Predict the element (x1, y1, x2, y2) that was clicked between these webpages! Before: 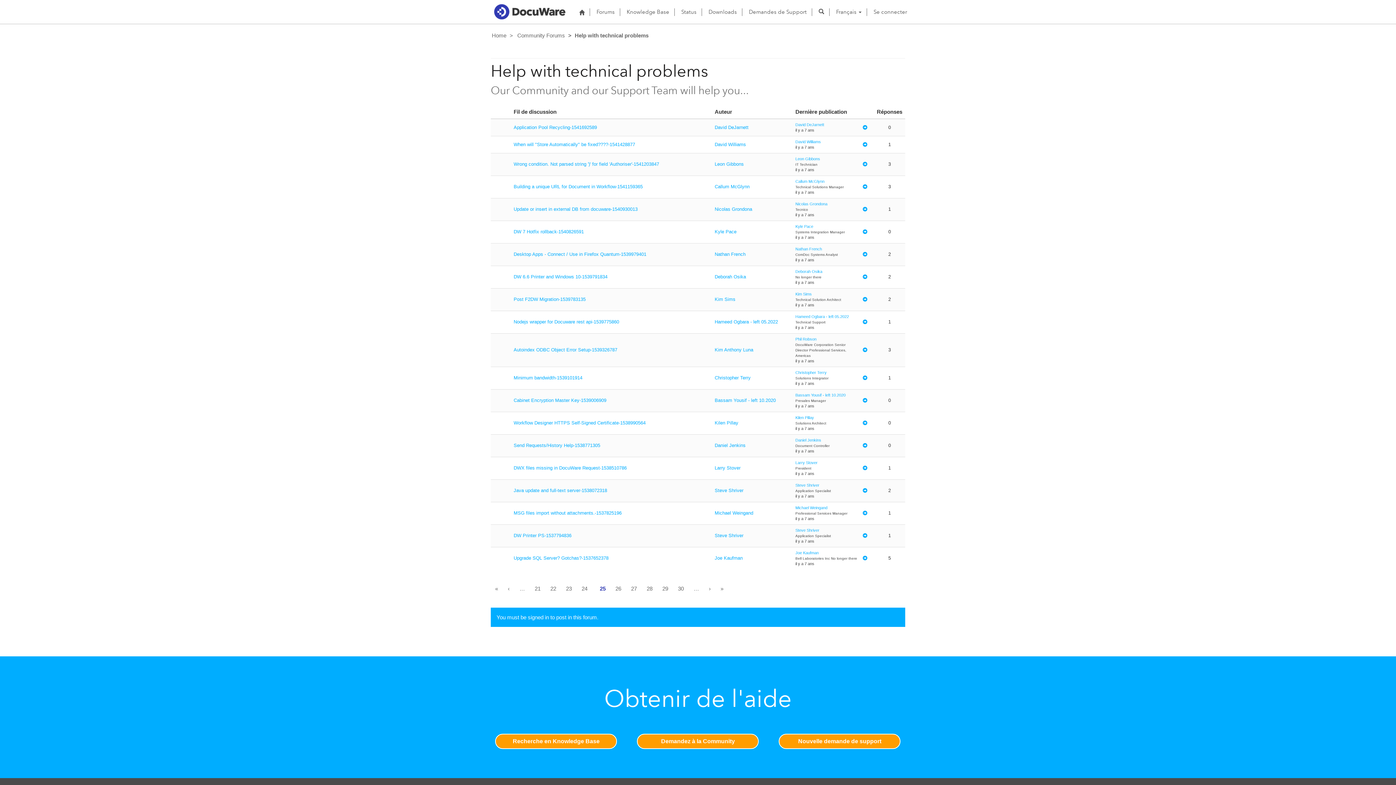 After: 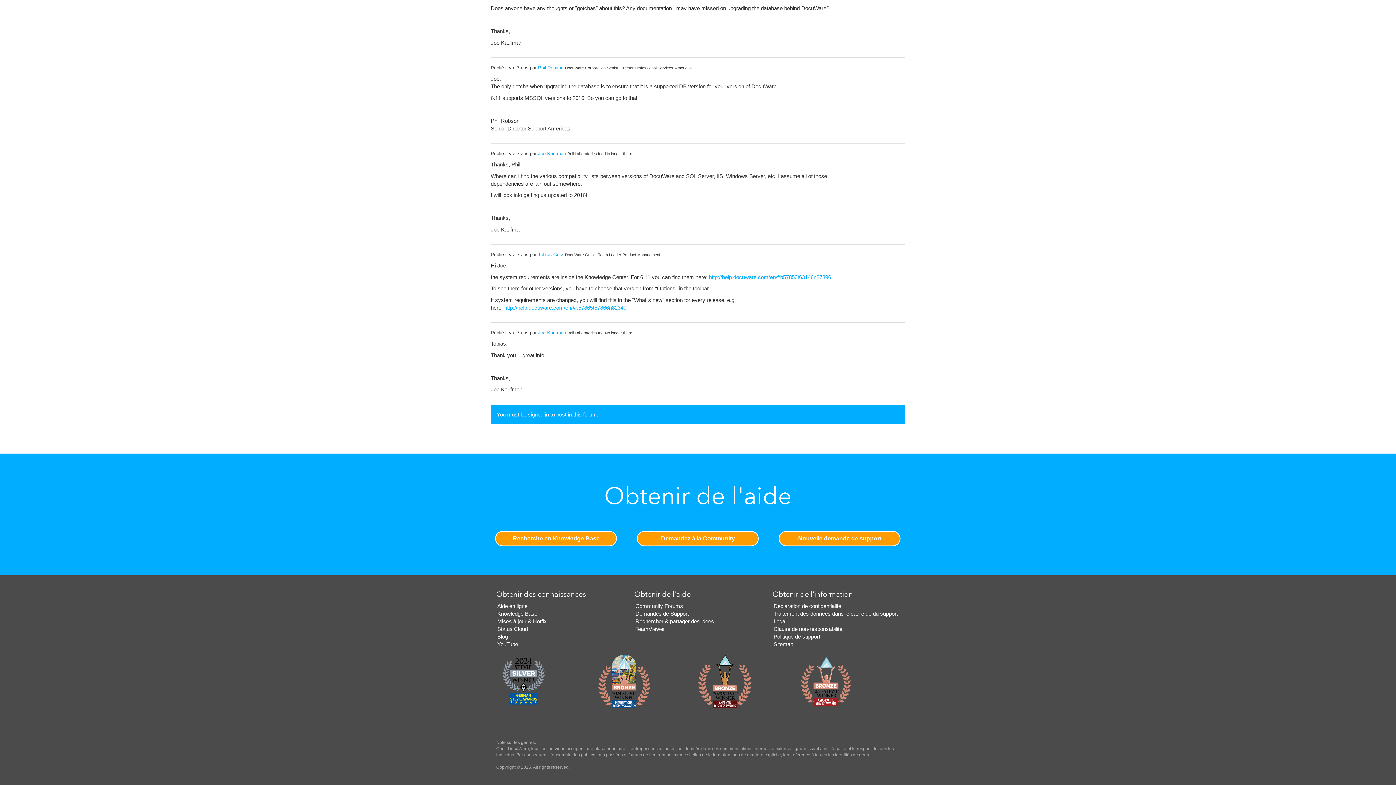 Action: label: Date de la dernière publication du fil de discussion bbox: (859, 550, 871, 566)